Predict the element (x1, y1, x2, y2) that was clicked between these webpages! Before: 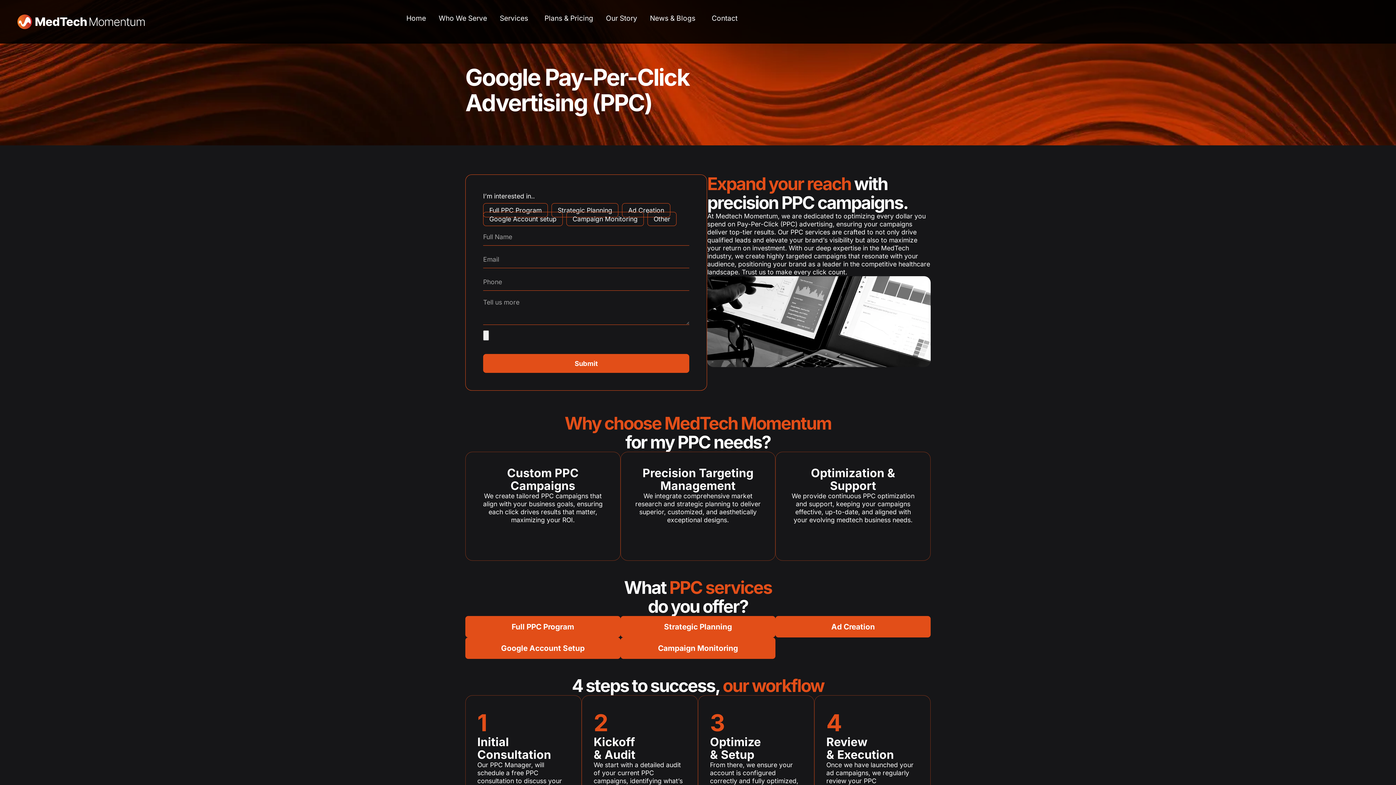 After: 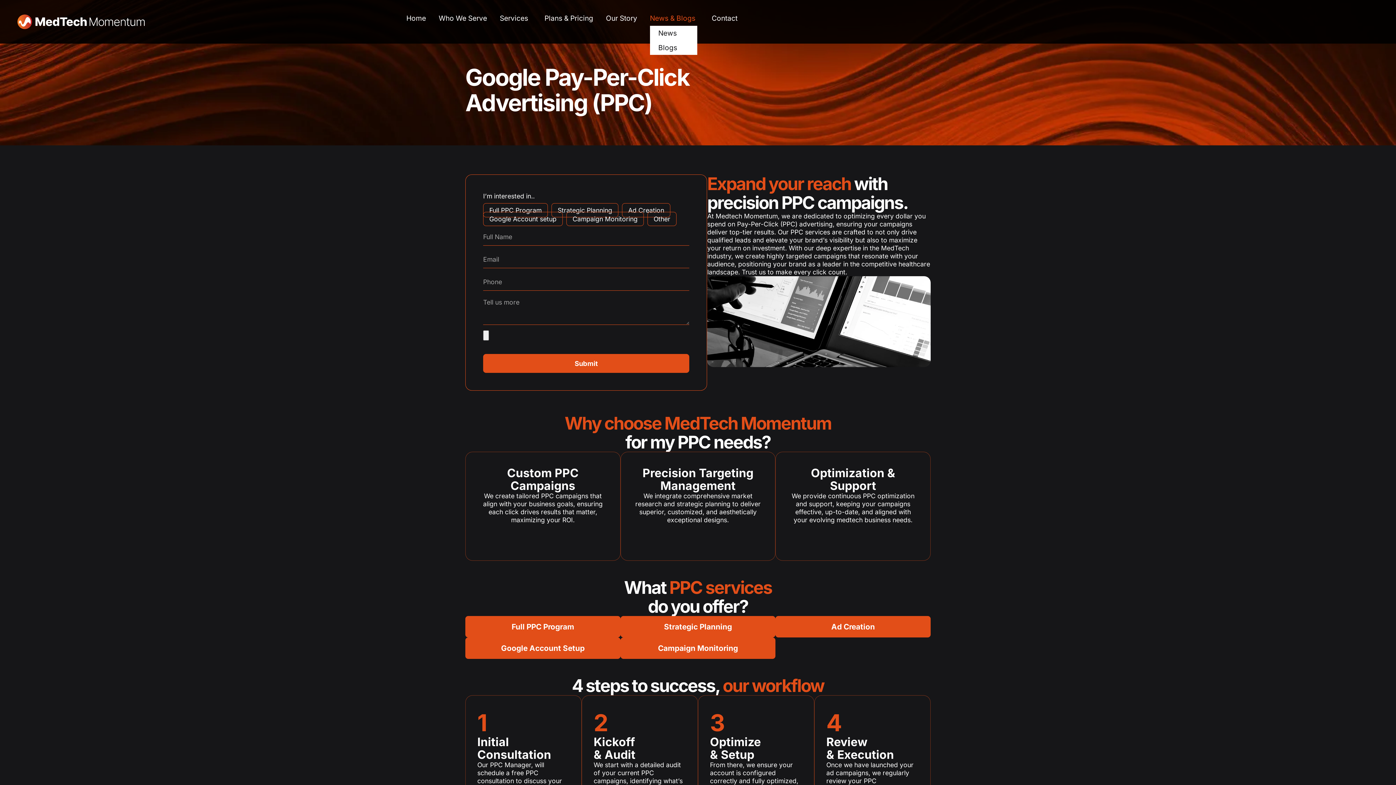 Action: bbox: (650, 14, 699, 22) label: News & Blogs